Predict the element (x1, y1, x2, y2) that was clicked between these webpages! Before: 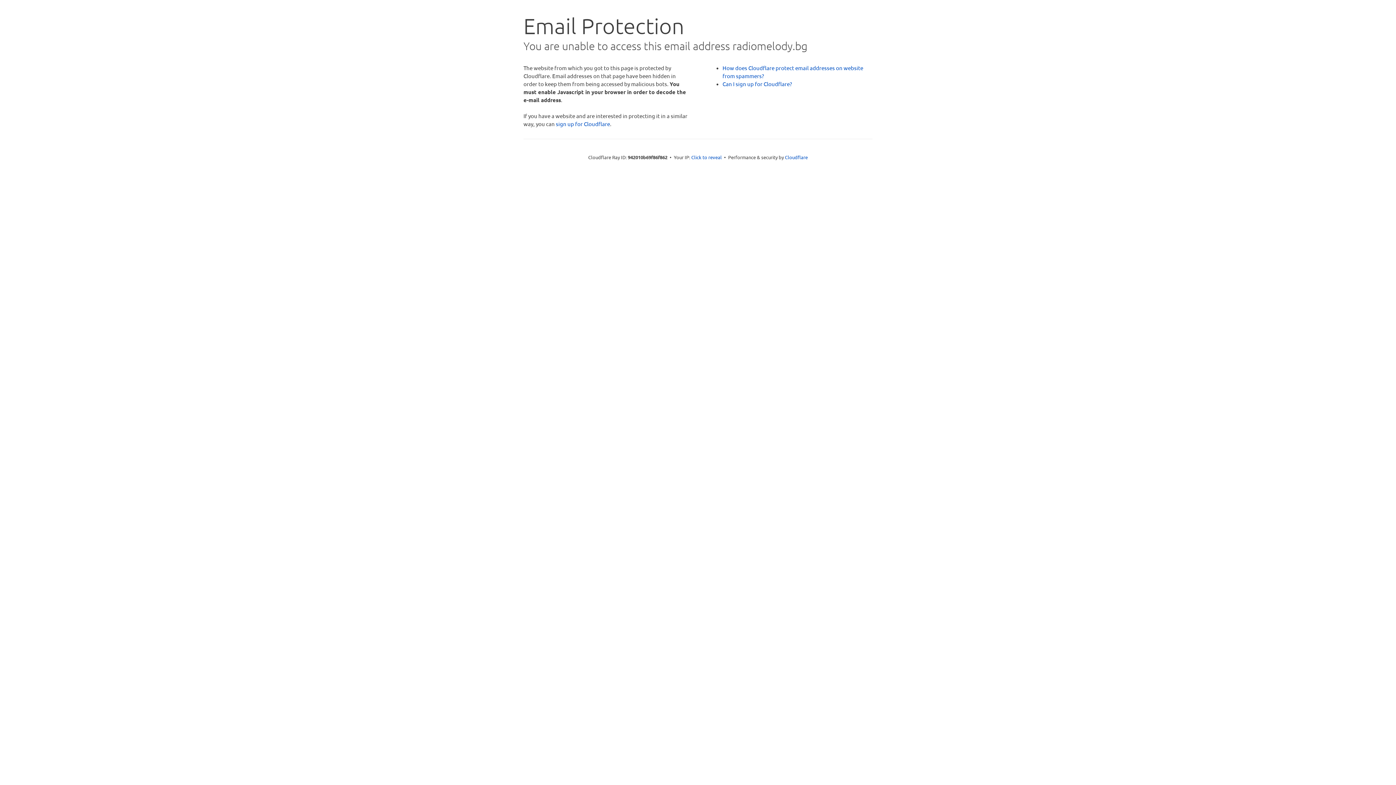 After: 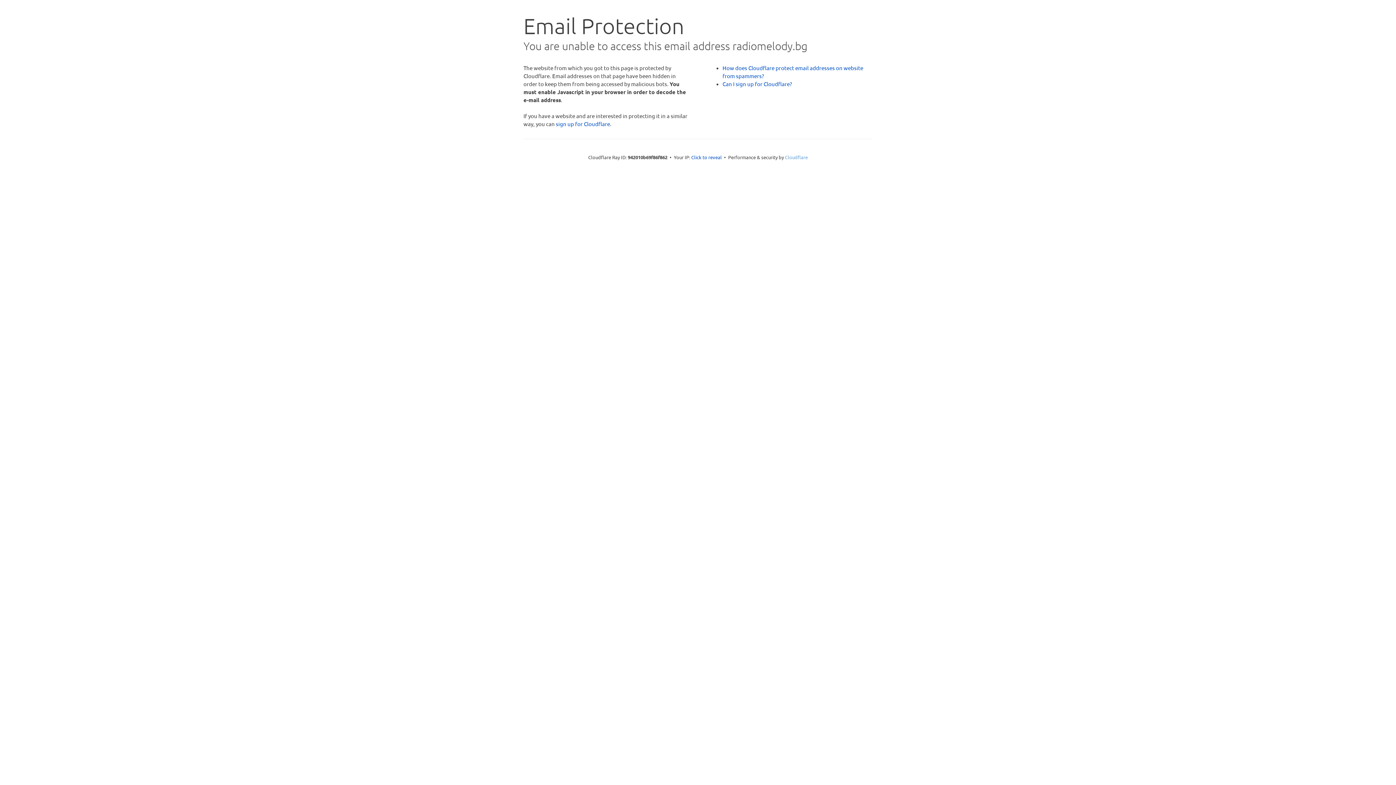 Action: label: Cloudflare bbox: (785, 154, 808, 160)